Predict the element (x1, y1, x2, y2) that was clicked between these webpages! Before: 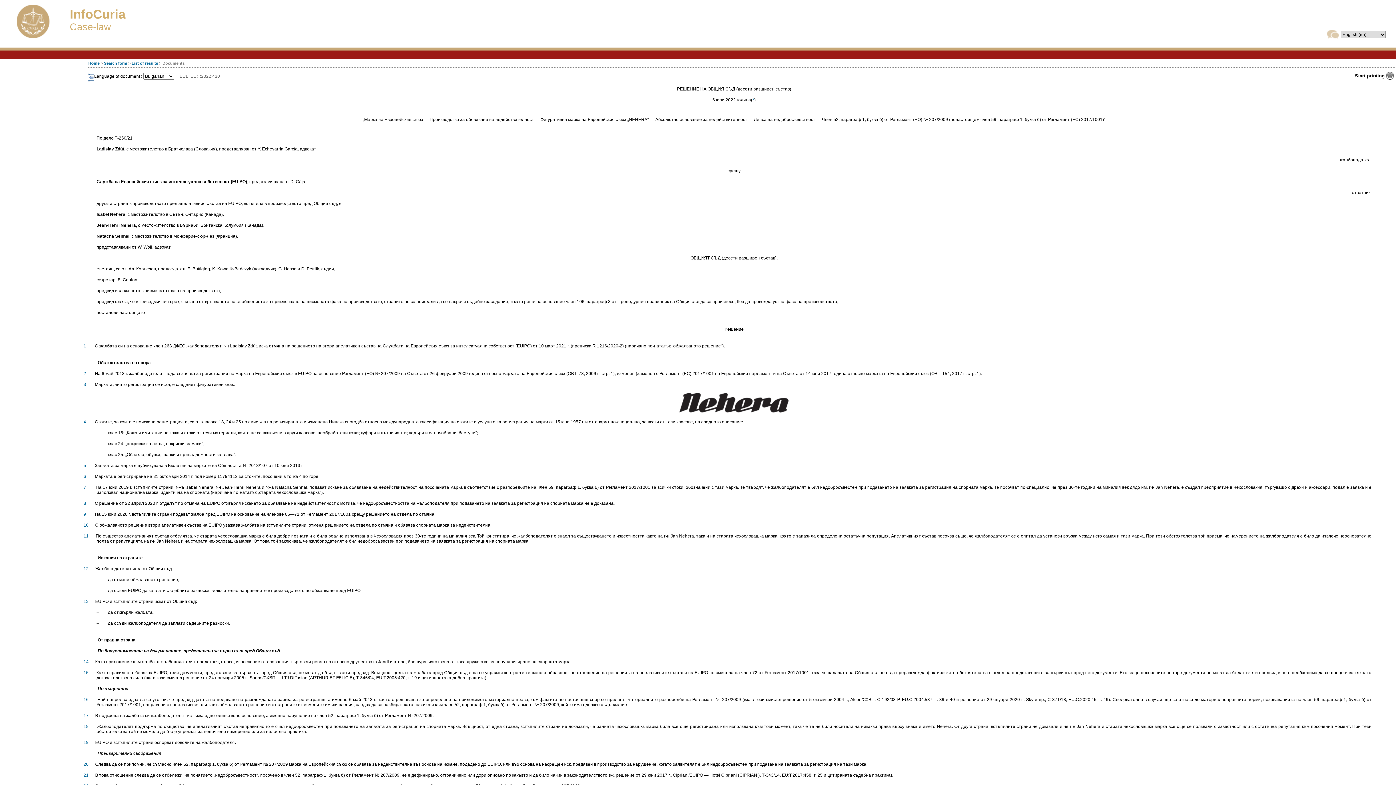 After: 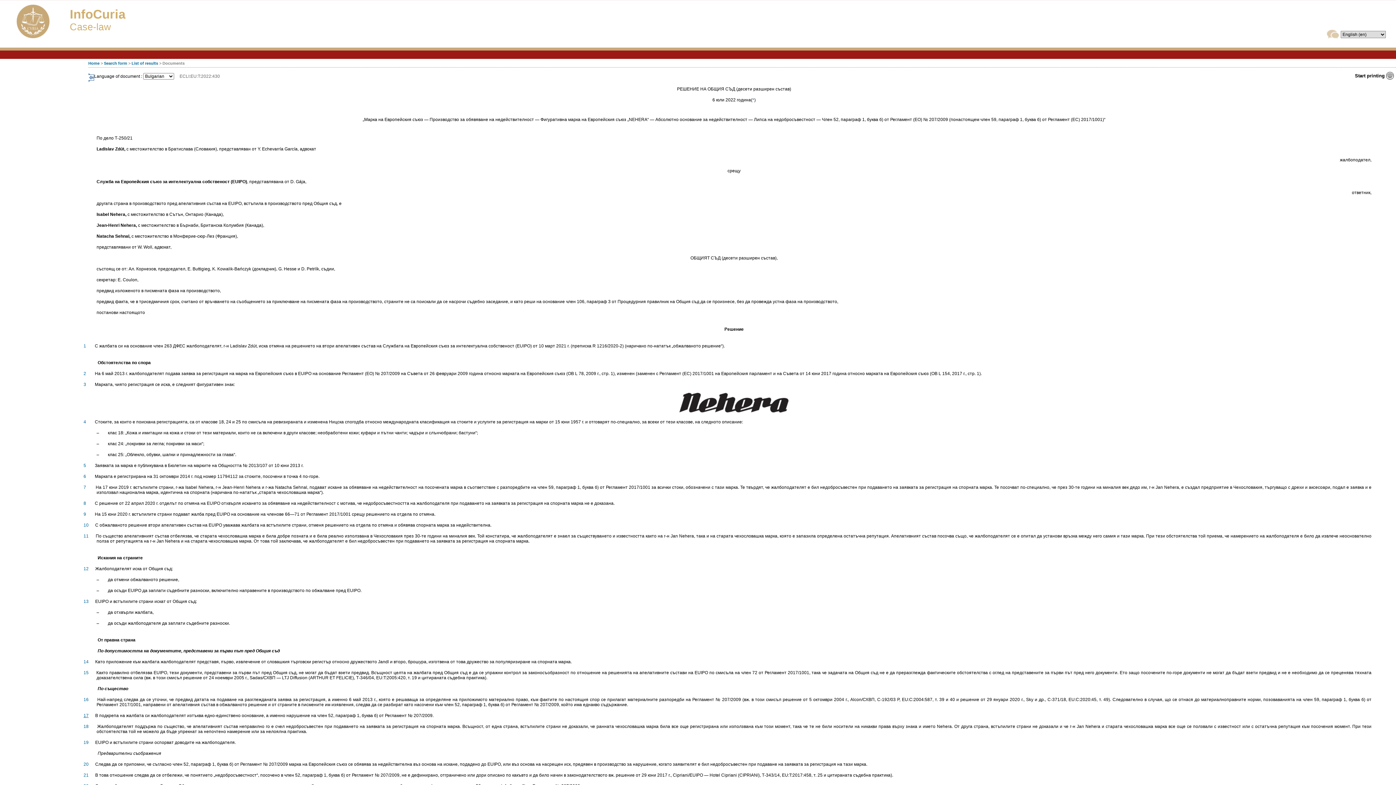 Action: bbox: (83, 713, 88, 718) label: 17